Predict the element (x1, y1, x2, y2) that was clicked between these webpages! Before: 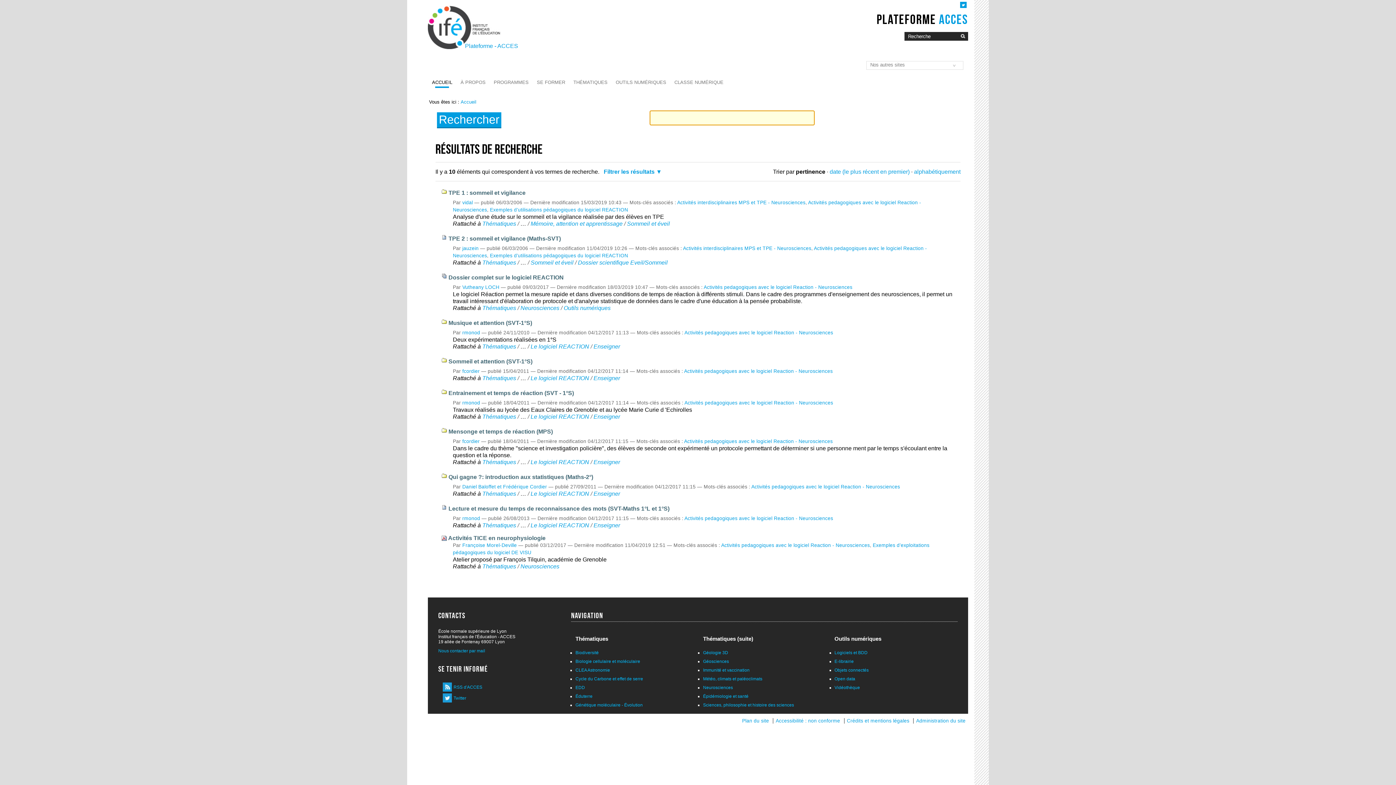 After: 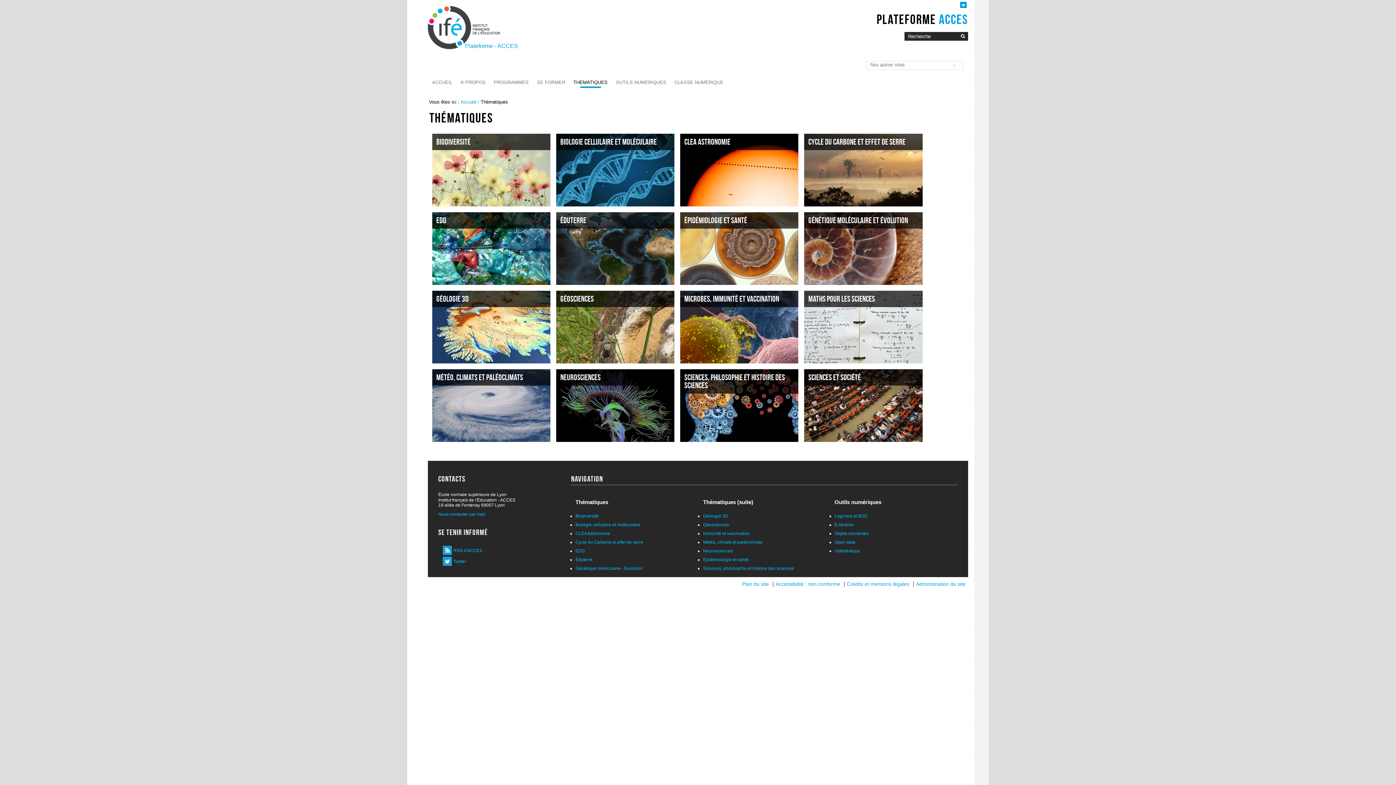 Action: label: Thématiques bbox: (482, 343, 516, 349)